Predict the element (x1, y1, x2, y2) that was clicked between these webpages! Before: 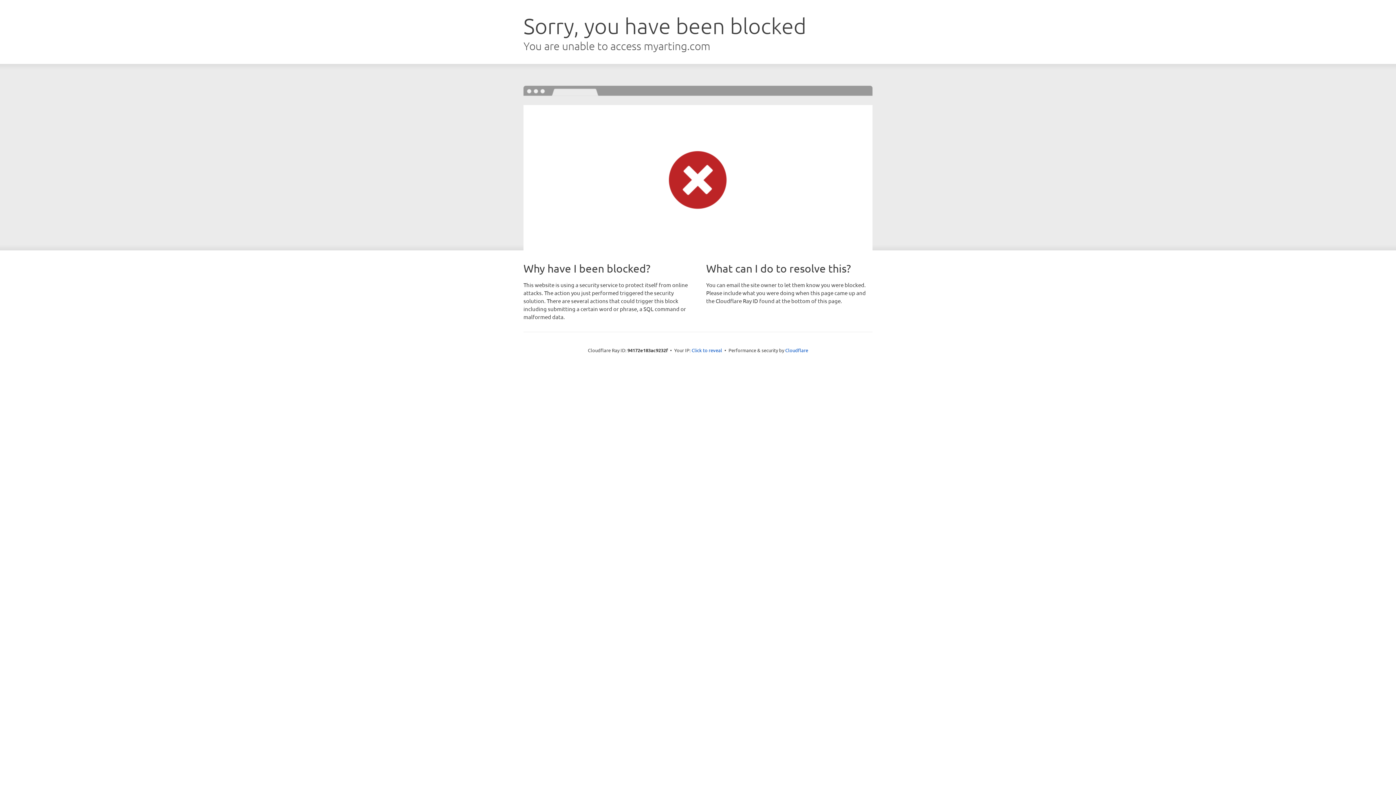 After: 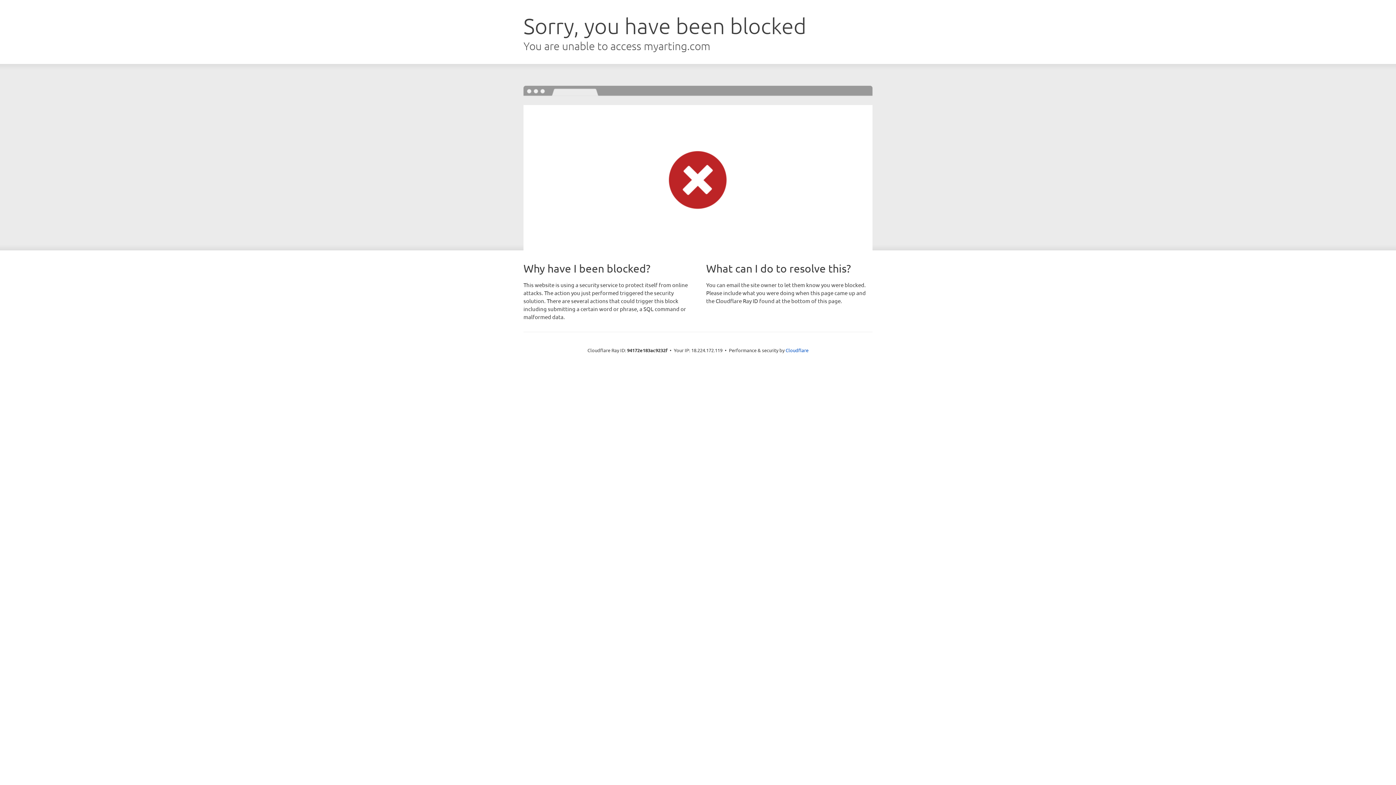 Action: bbox: (691, 346, 722, 353) label: Click to reveal